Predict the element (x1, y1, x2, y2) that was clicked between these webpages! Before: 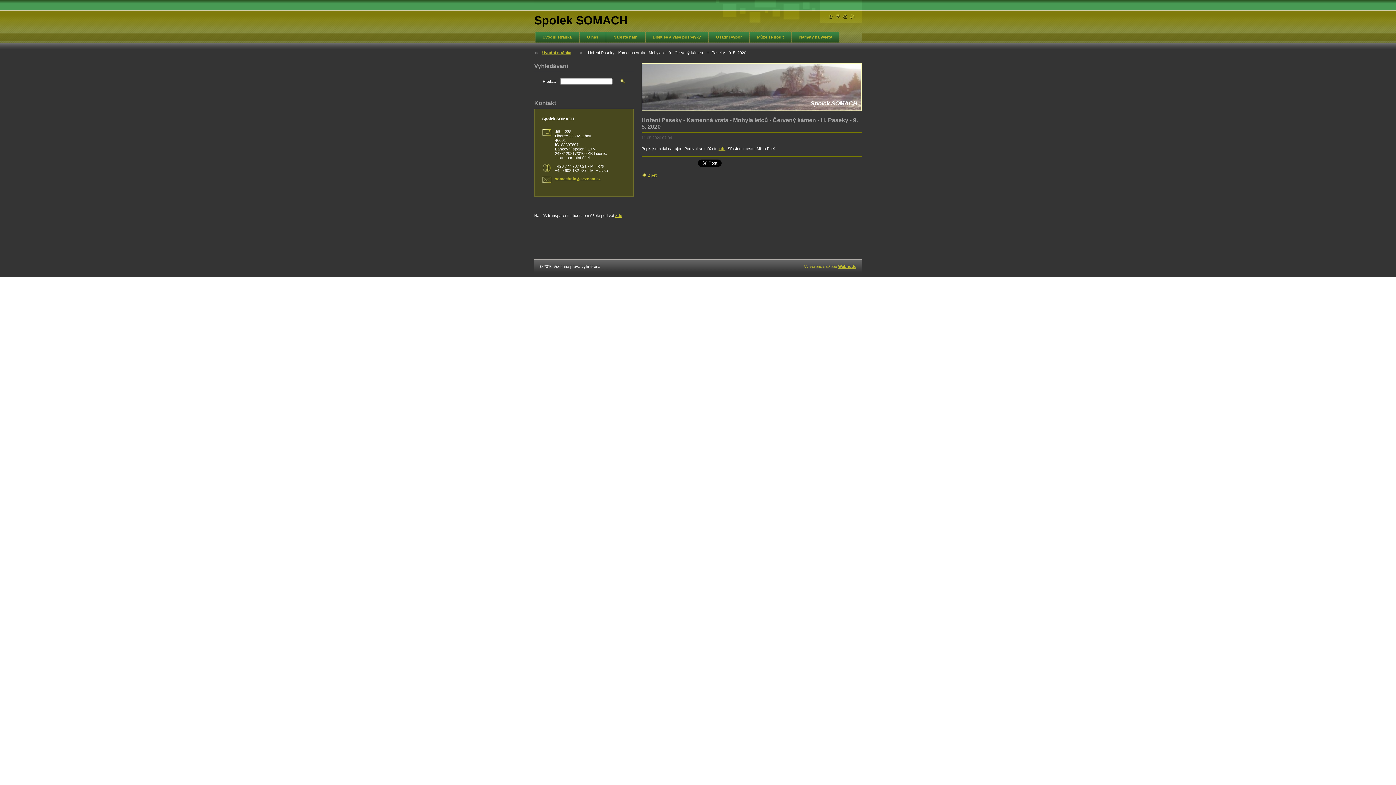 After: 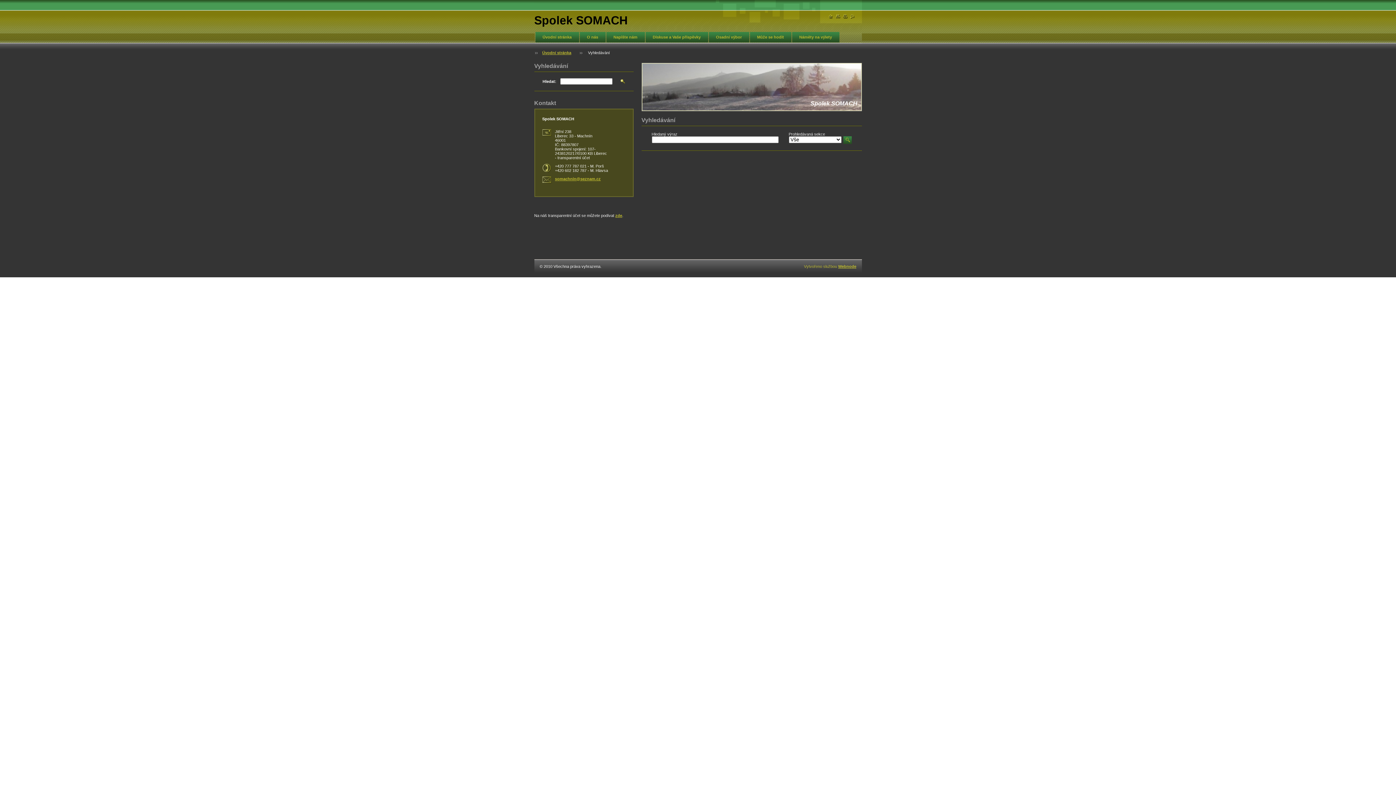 Action: bbox: (620, 78, 625, 84)